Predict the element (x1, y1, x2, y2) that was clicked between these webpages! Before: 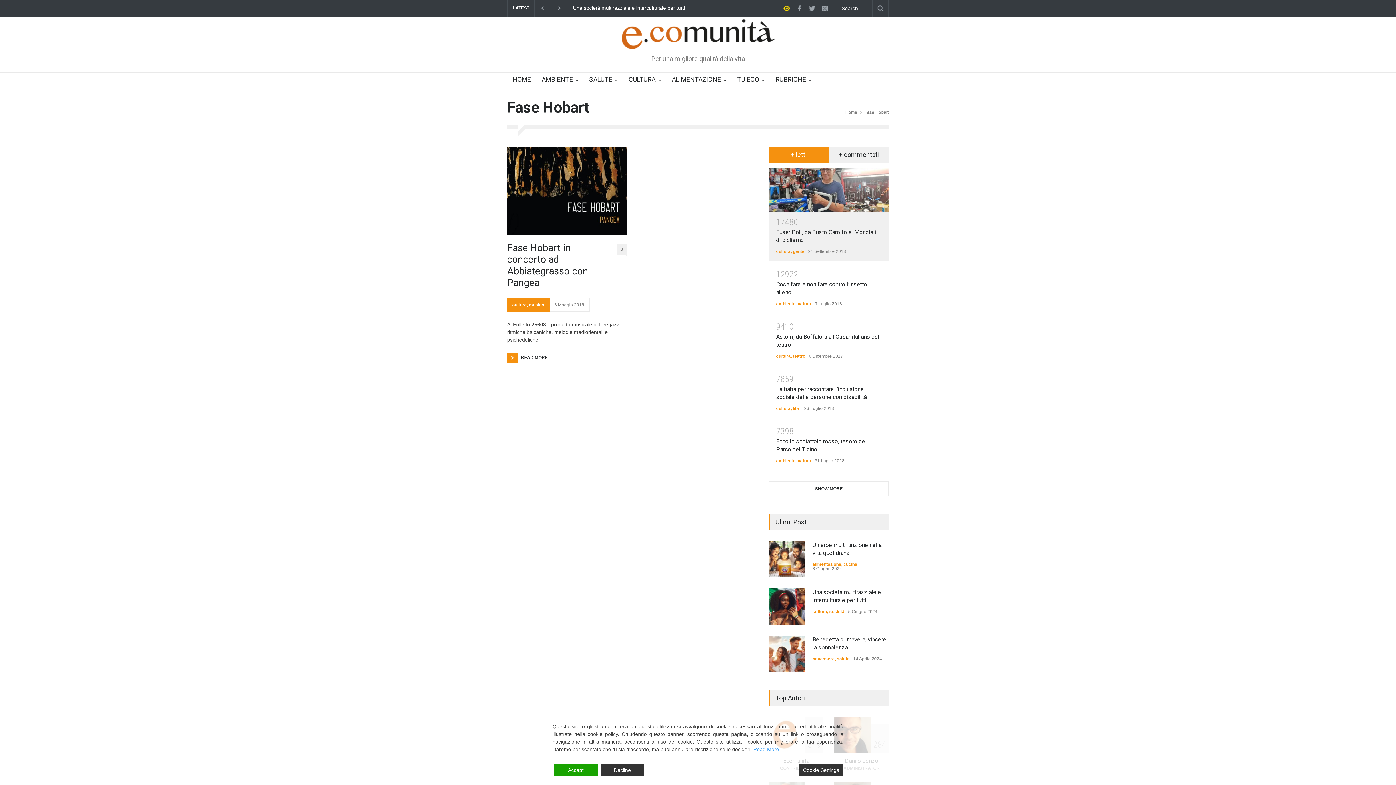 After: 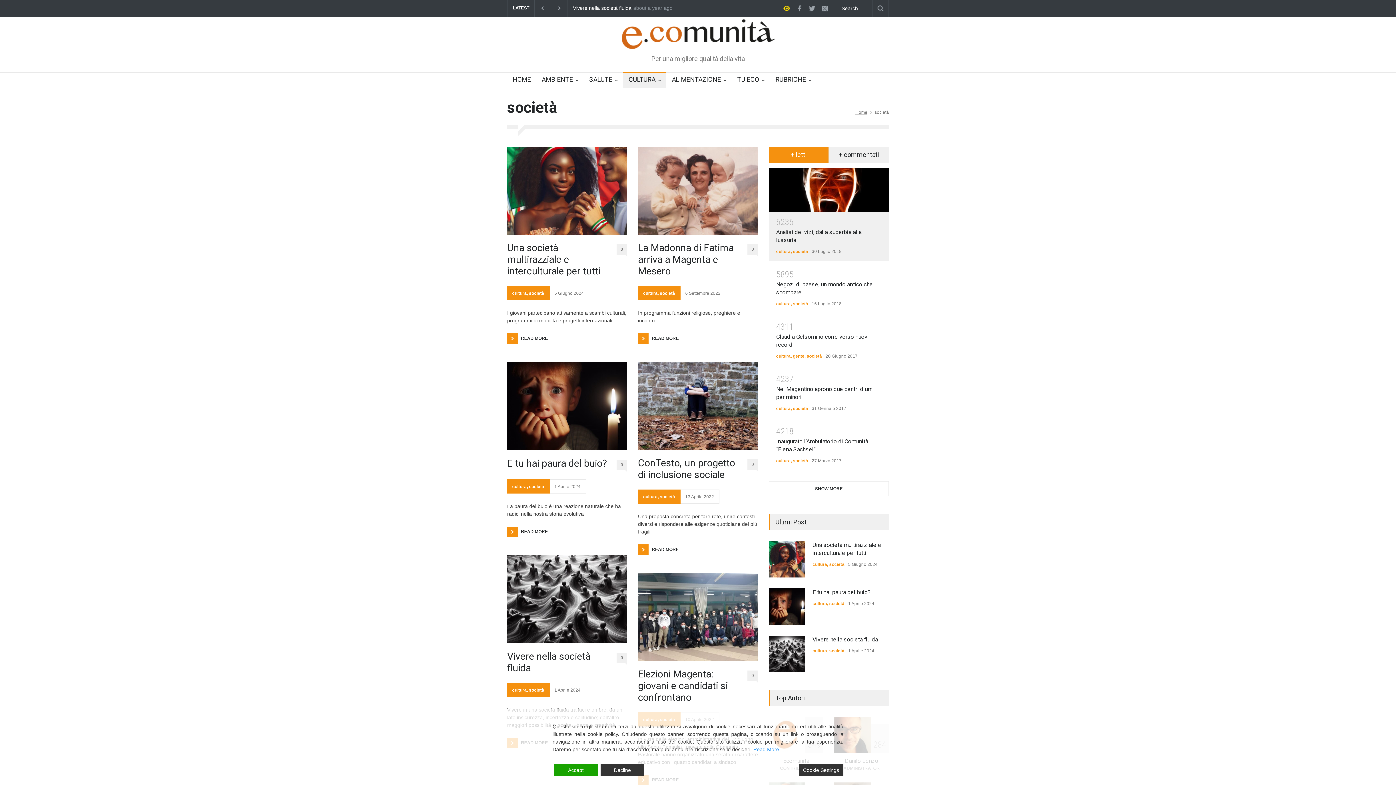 Action: label: società bbox: (829, 609, 844, 614)